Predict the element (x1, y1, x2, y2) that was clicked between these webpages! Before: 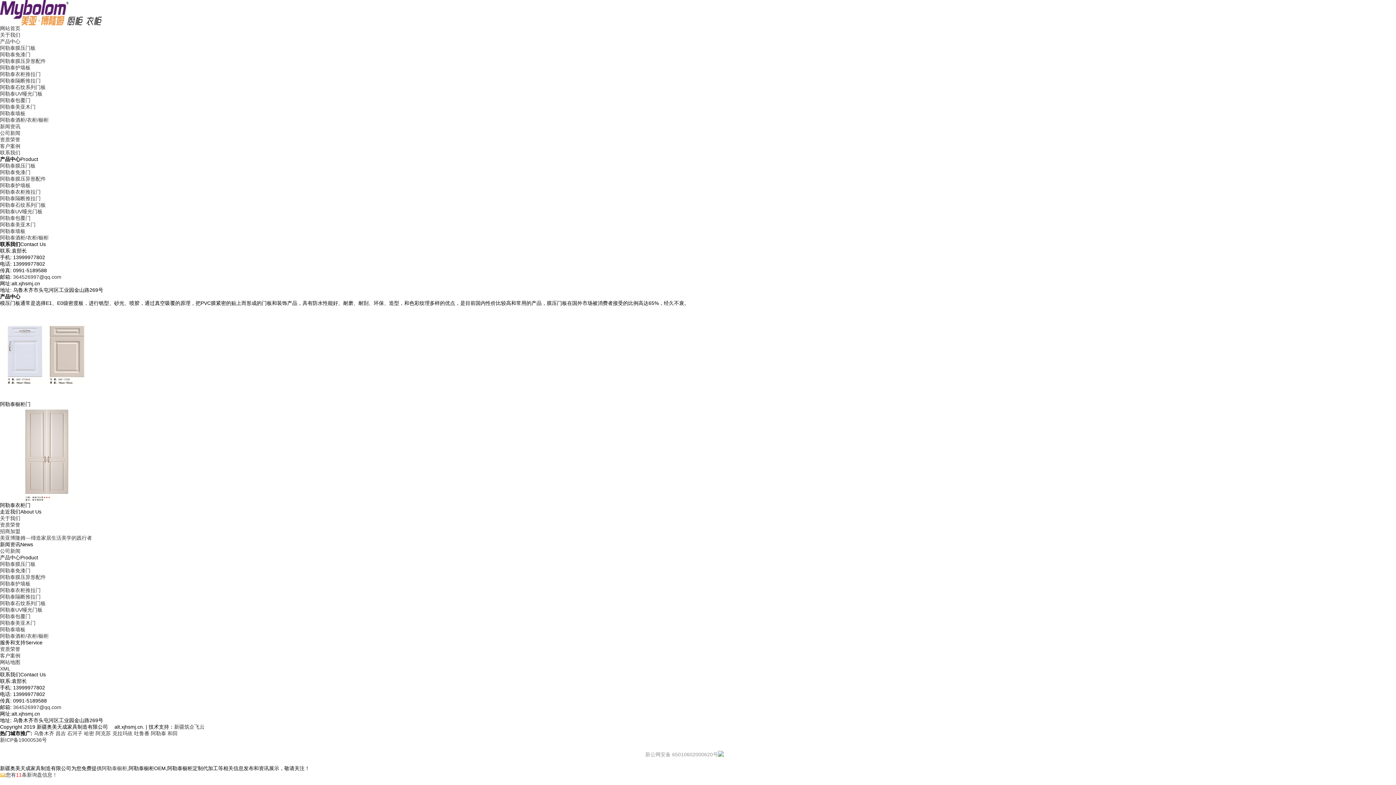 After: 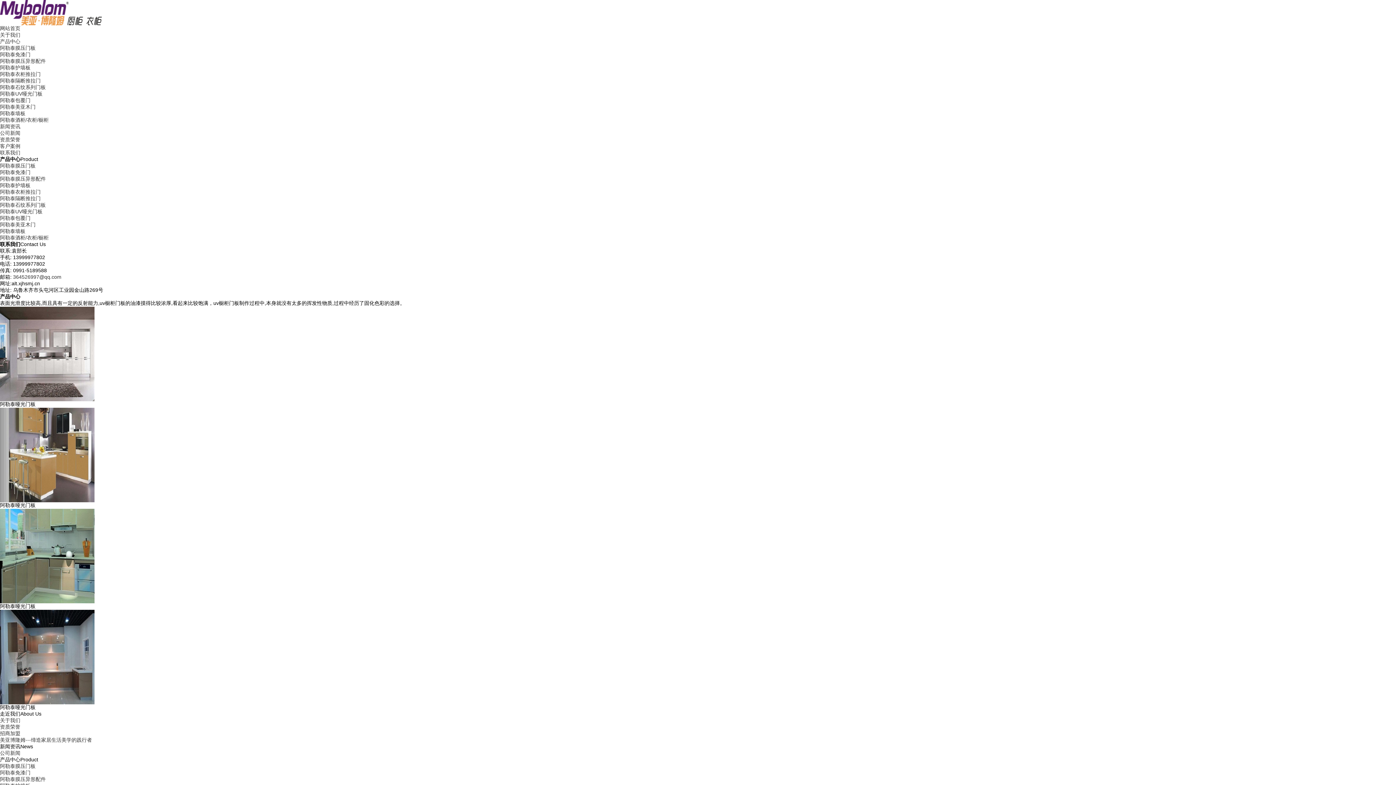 Action: bbox: (0, 208, 42, 214) label: 阿勒泰UV哑光门板